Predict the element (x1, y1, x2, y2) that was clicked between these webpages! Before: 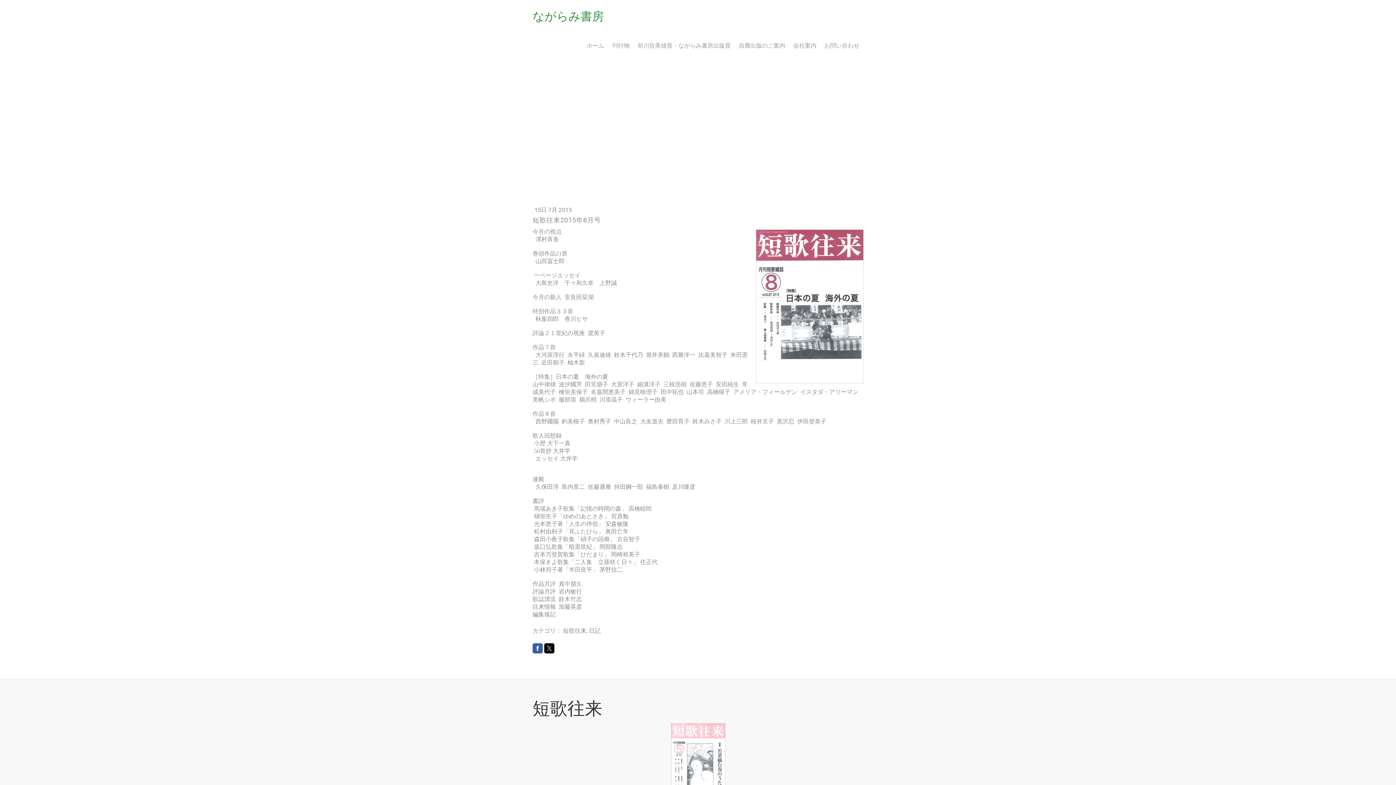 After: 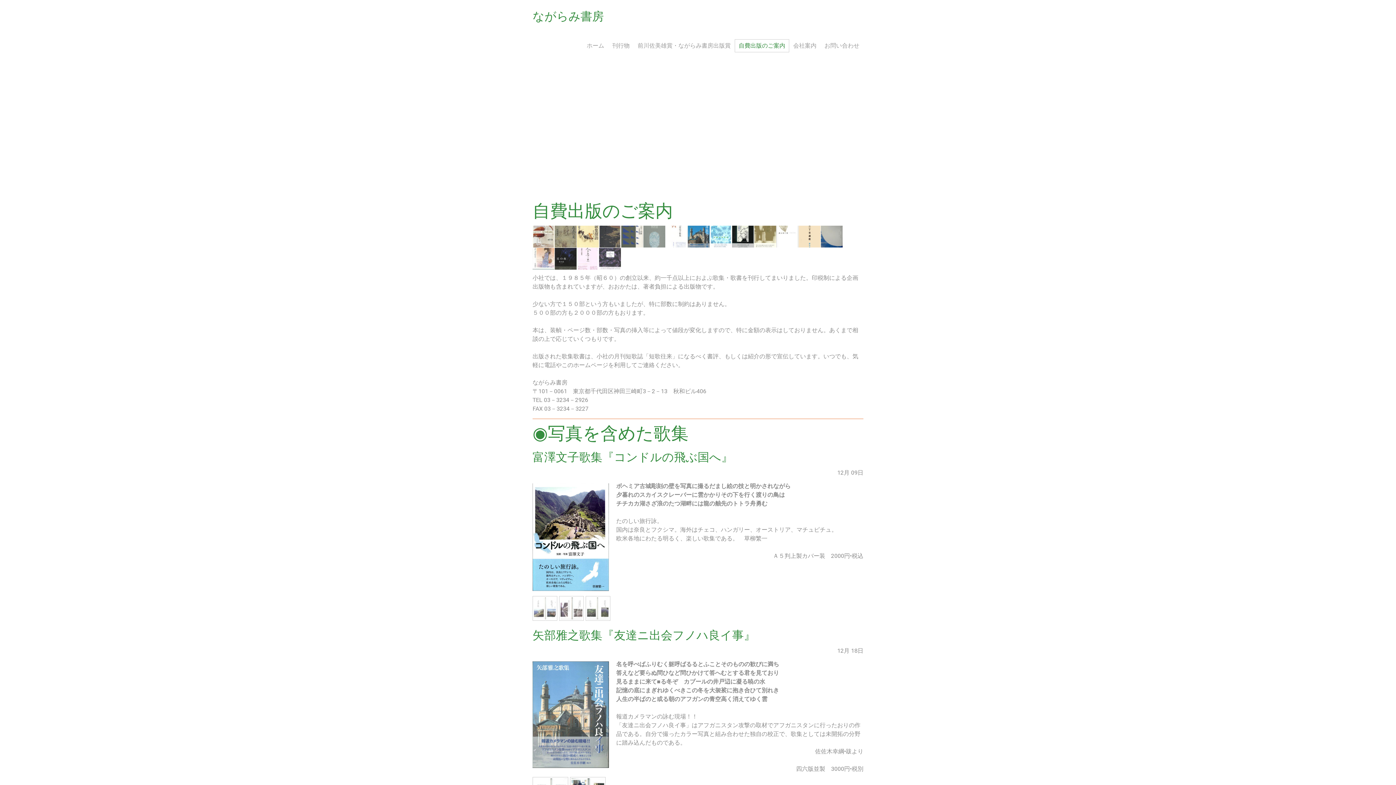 Action: bbox: (734, 39, 789, 52) label: 自費出版のご案内